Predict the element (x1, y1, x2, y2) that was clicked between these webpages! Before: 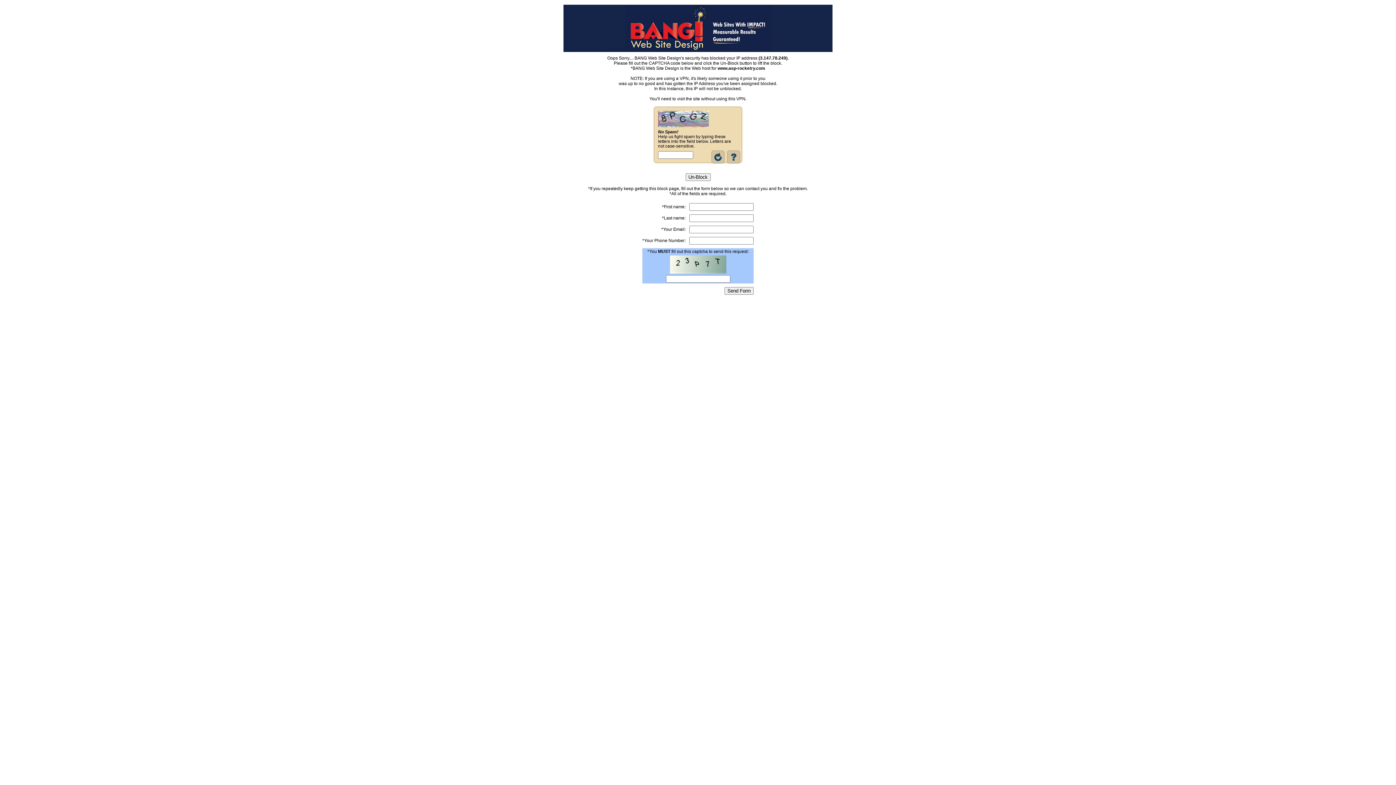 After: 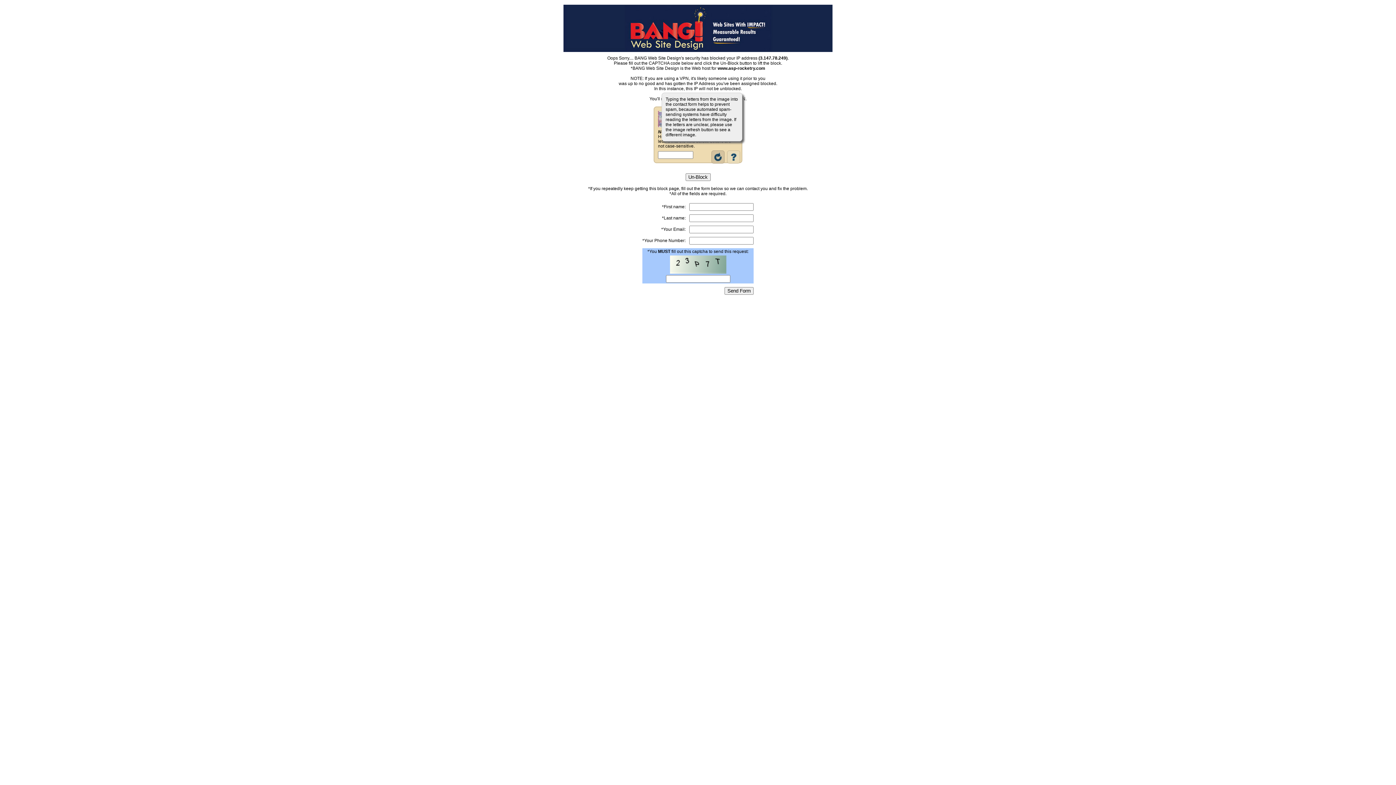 Action: bbox: (725, 159, 741, 164)